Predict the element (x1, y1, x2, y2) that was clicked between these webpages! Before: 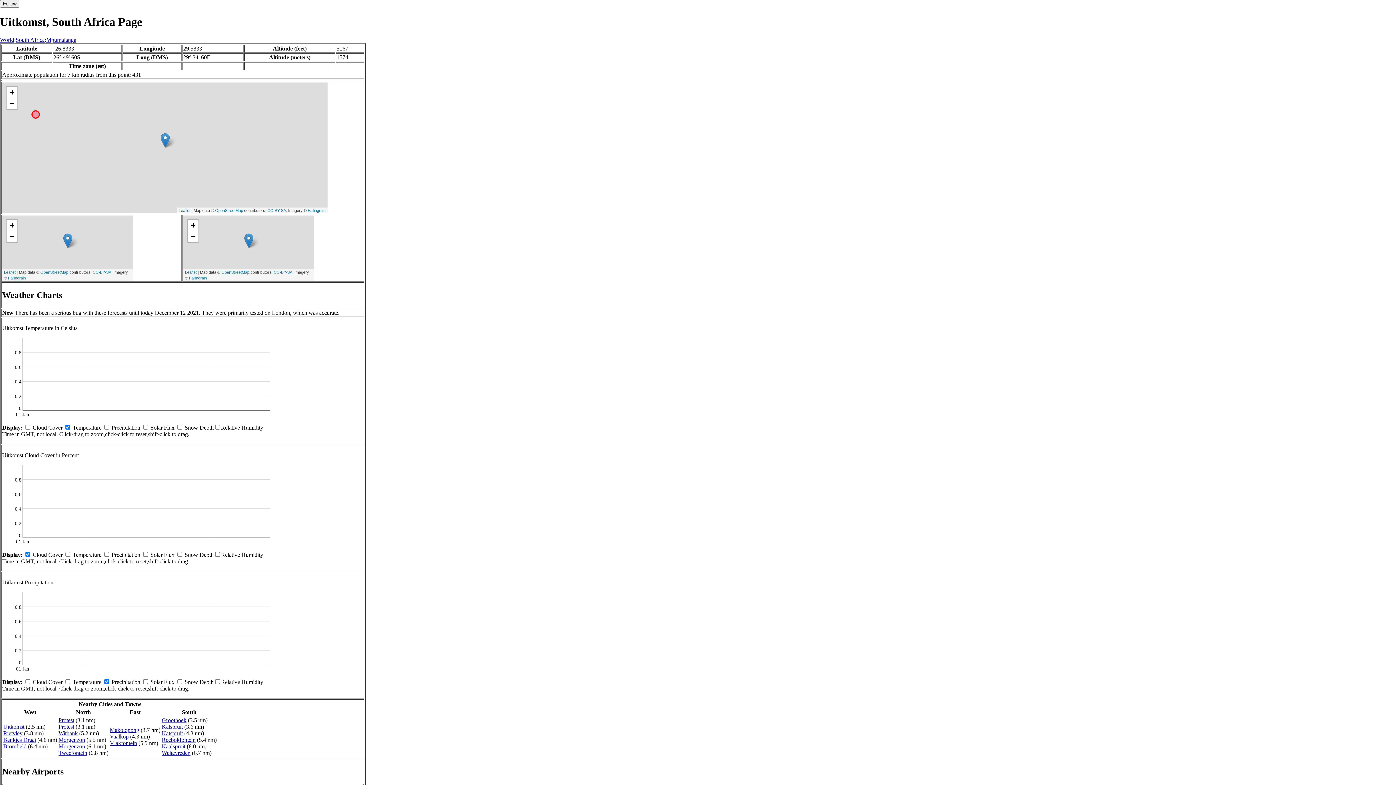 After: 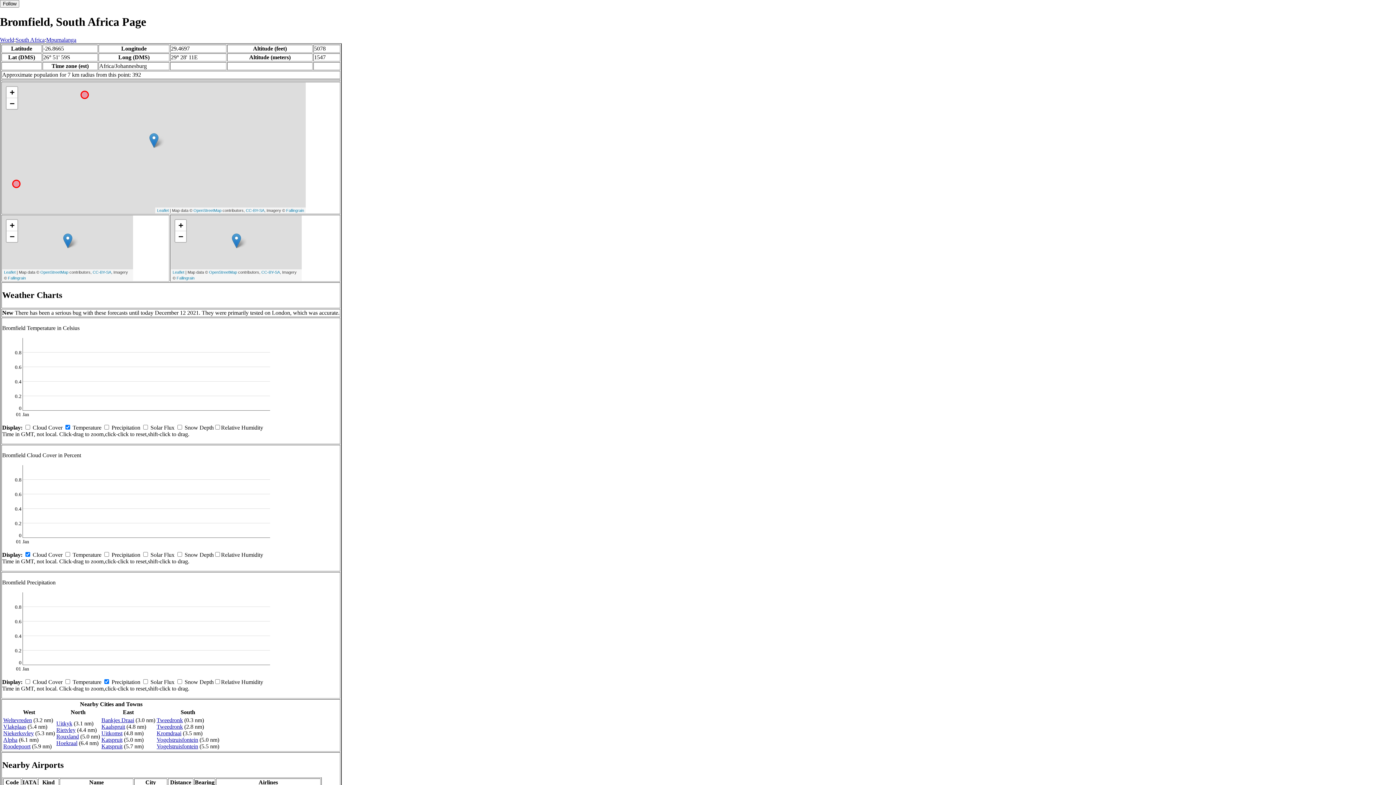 Action: bbox: (3, 743, 26, 749) label: Bromfield